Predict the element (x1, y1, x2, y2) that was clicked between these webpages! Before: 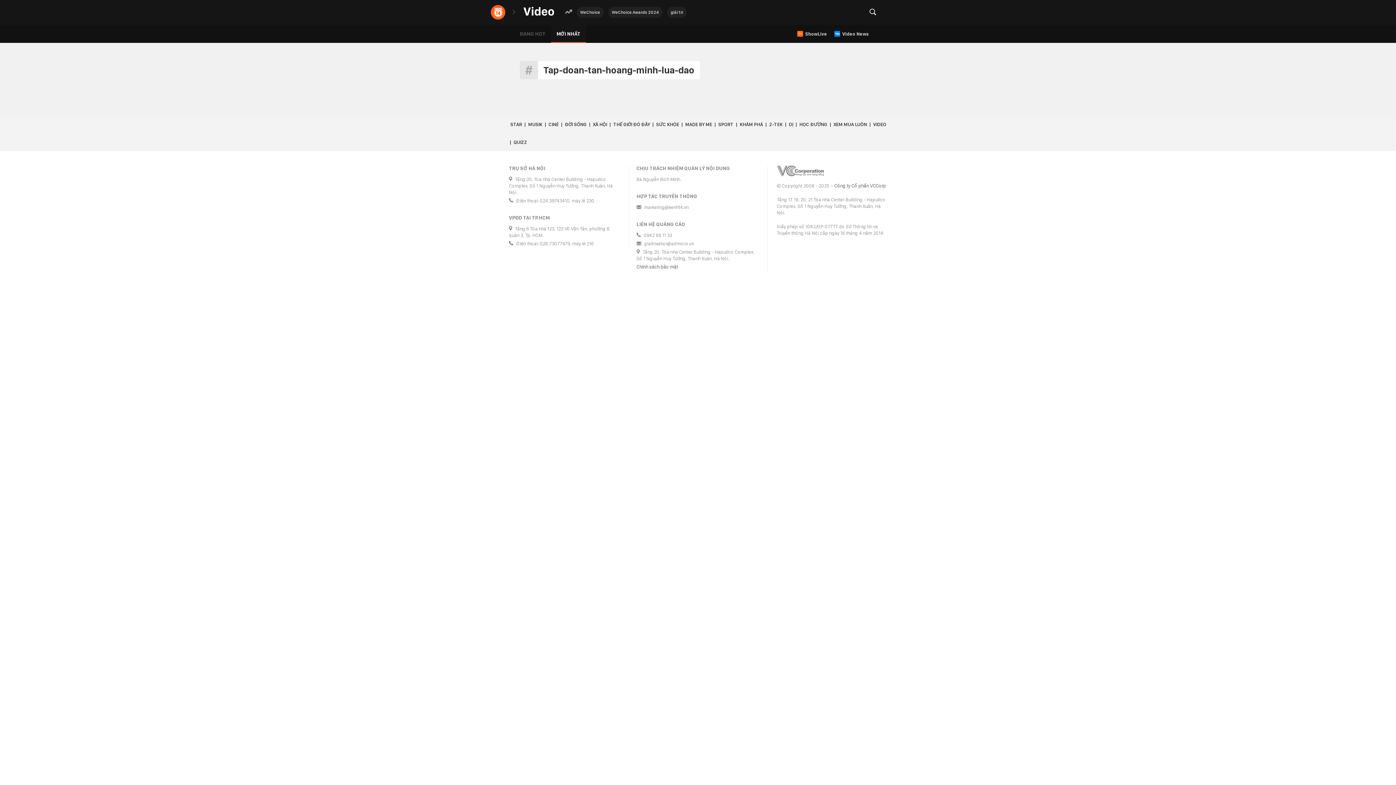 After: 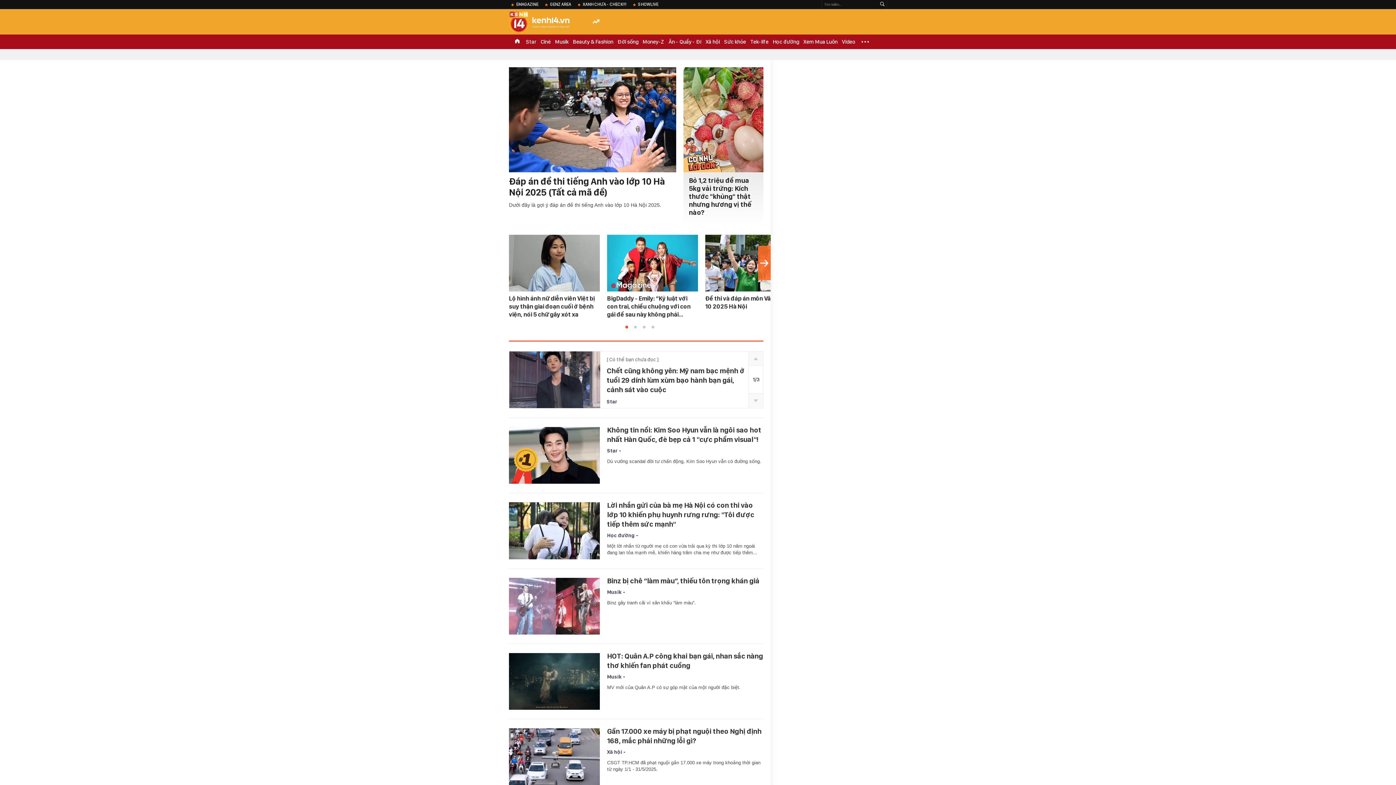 Action: label: MADE BY ME bbox: (685, 115, 712, 133)